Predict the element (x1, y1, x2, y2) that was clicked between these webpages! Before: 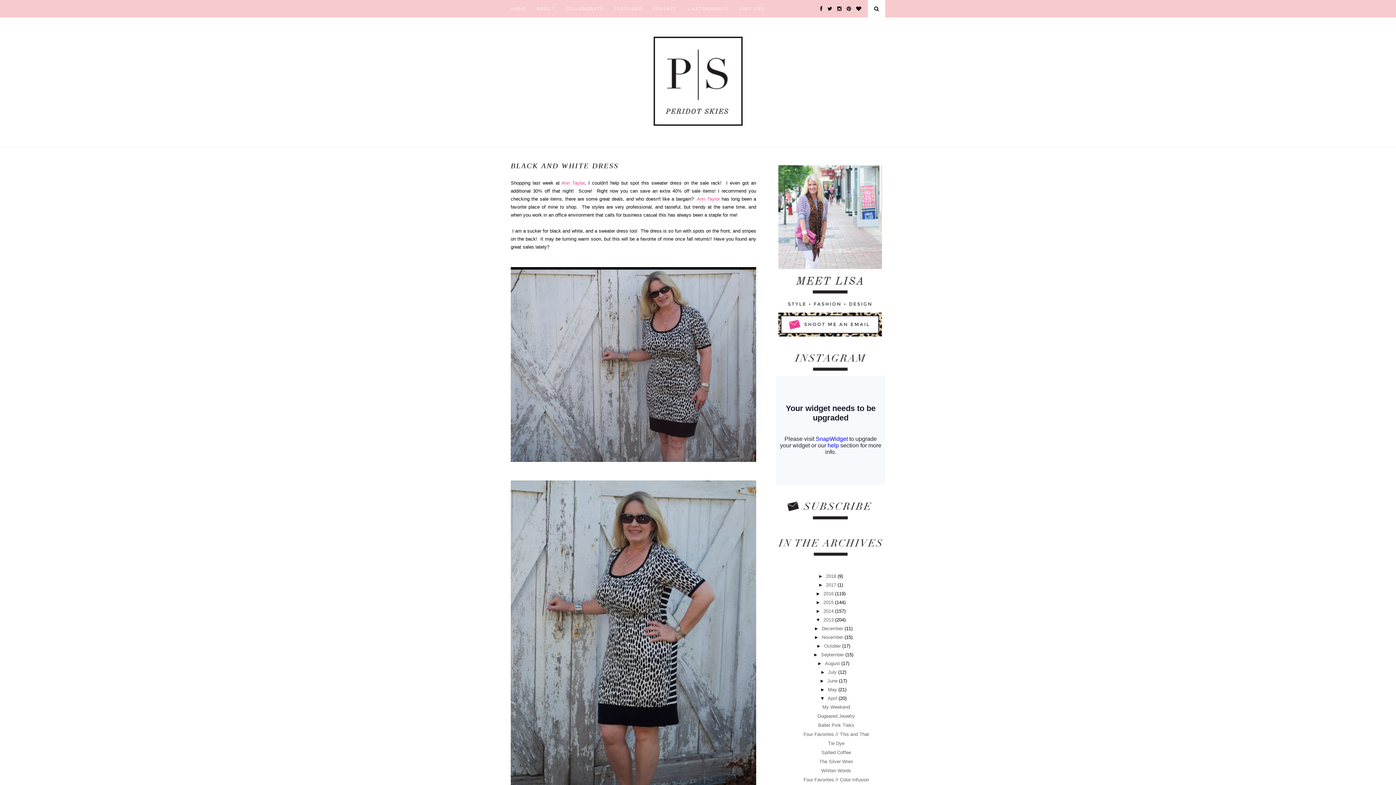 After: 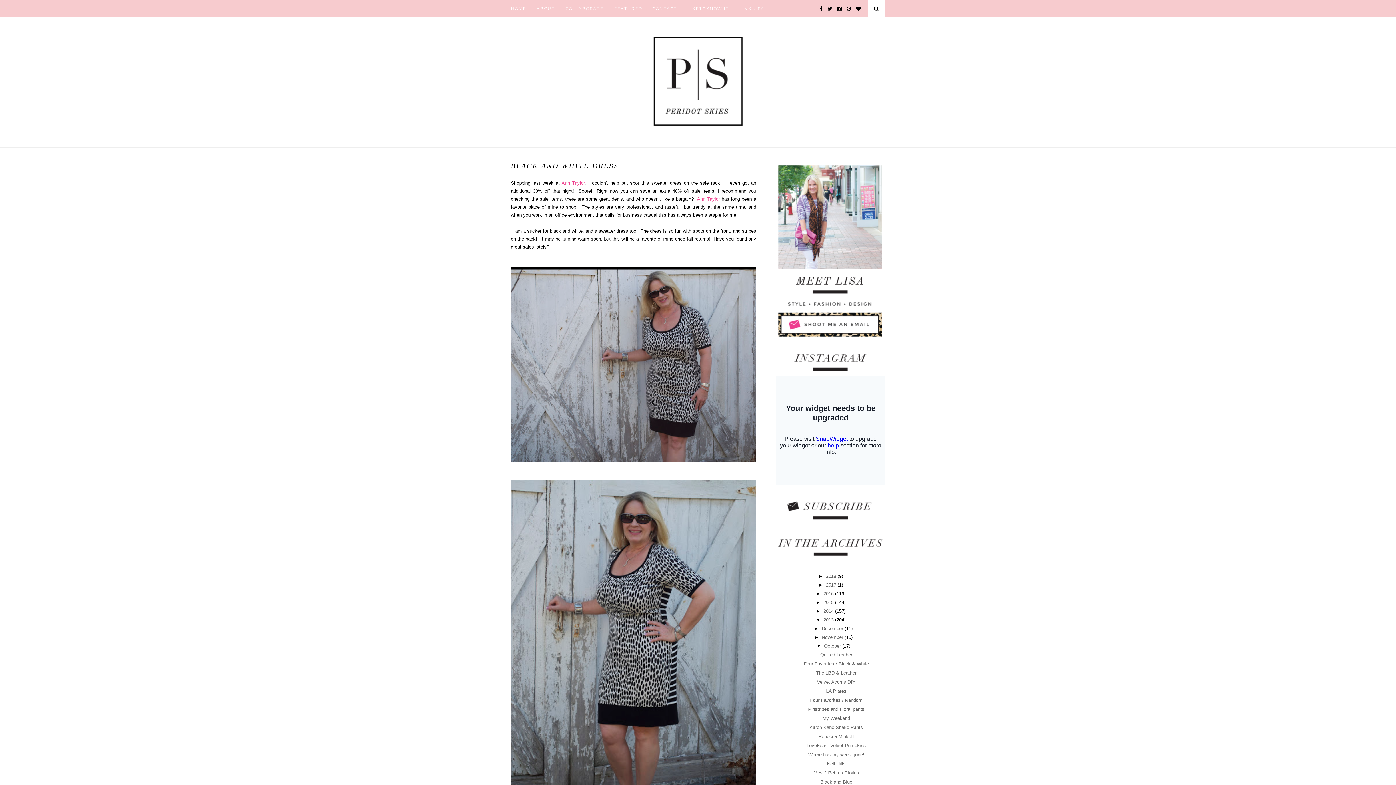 Action: bbox: (816, 643, 824, 649) label: ►  